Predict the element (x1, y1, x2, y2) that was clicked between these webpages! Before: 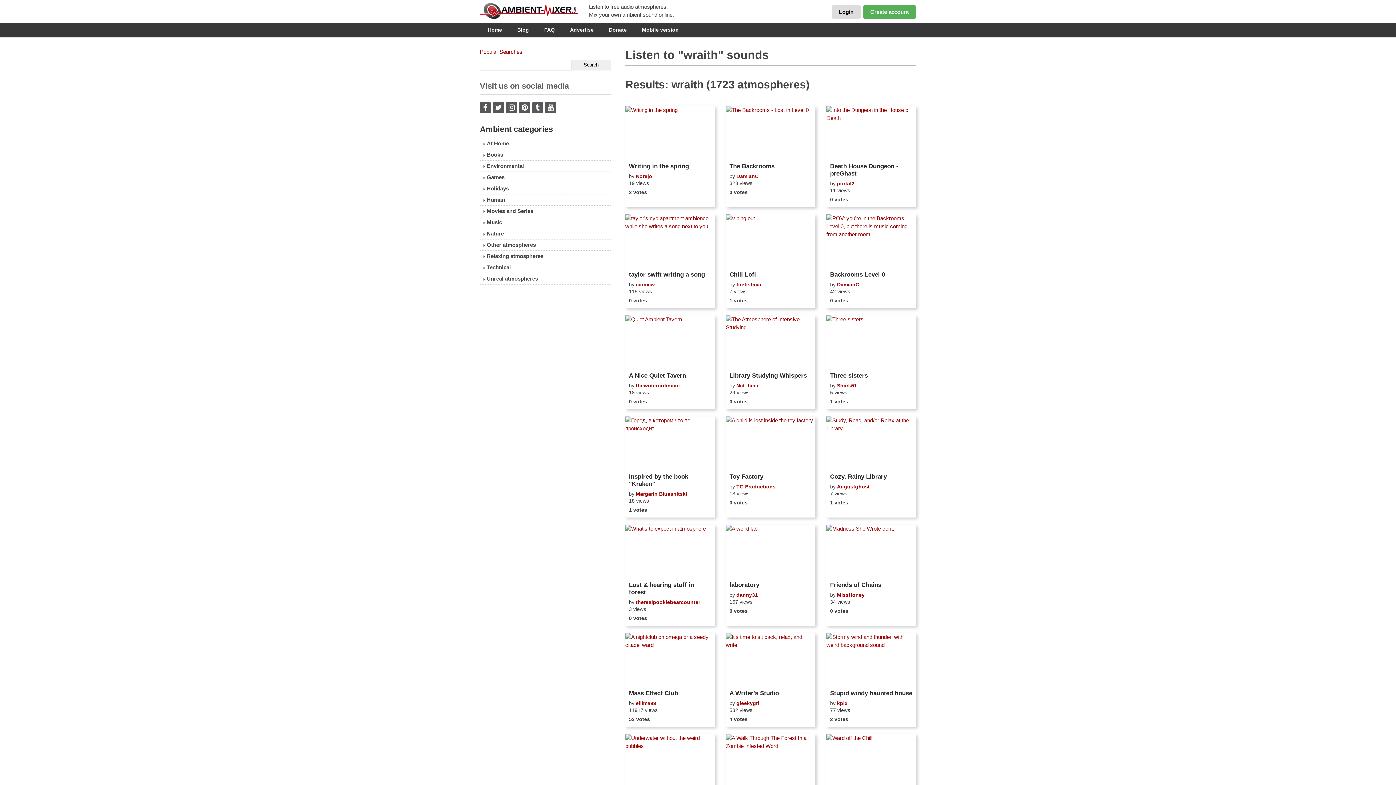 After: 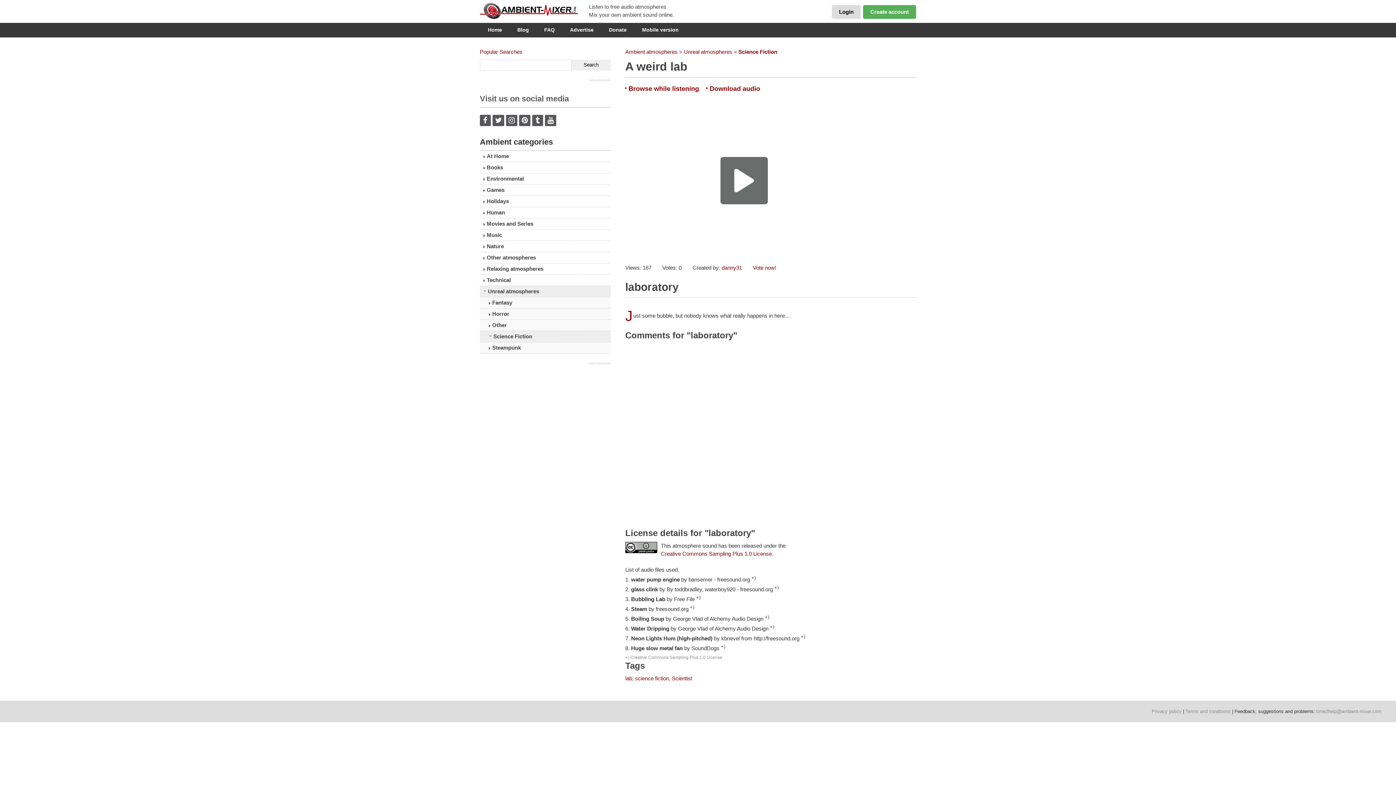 Action: label: Listen bbox: (729, 563, 759, 575)